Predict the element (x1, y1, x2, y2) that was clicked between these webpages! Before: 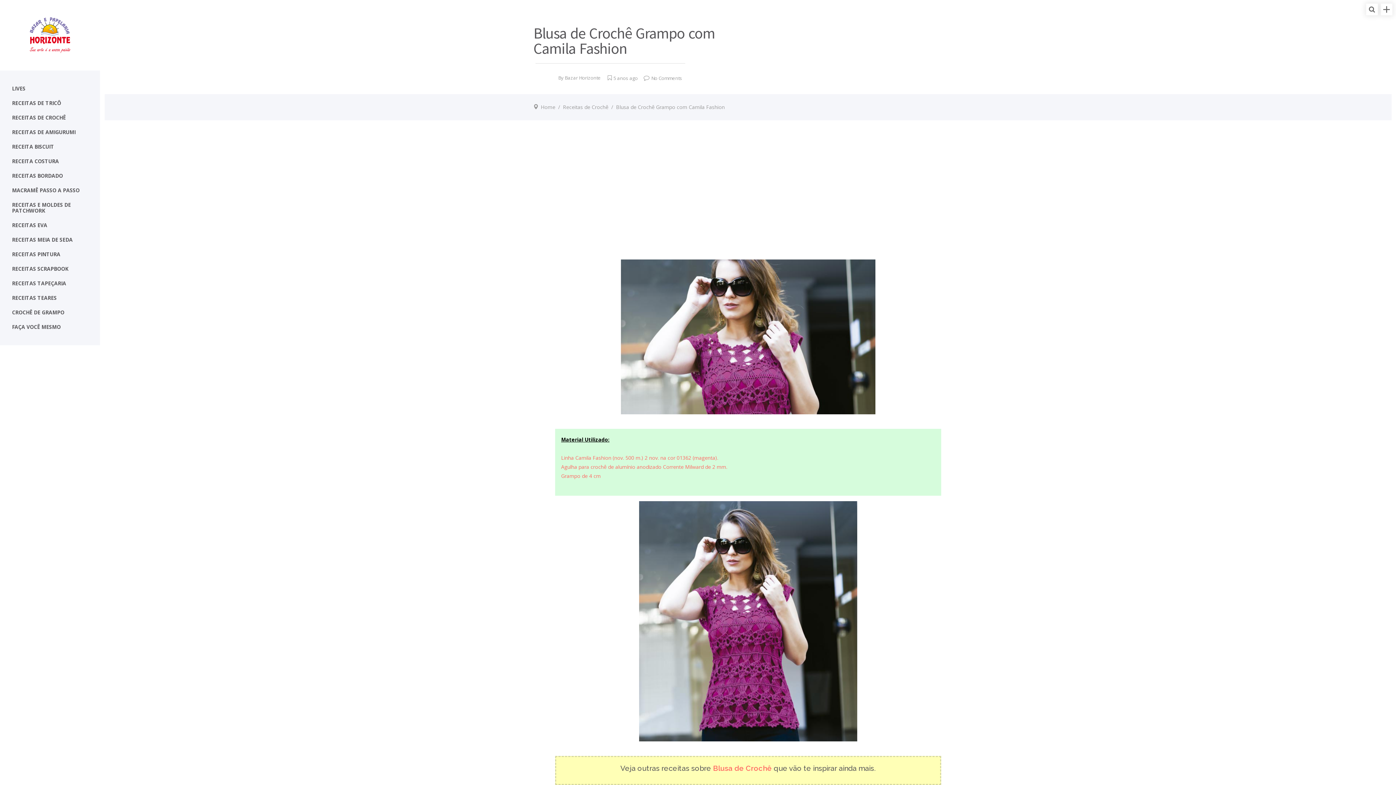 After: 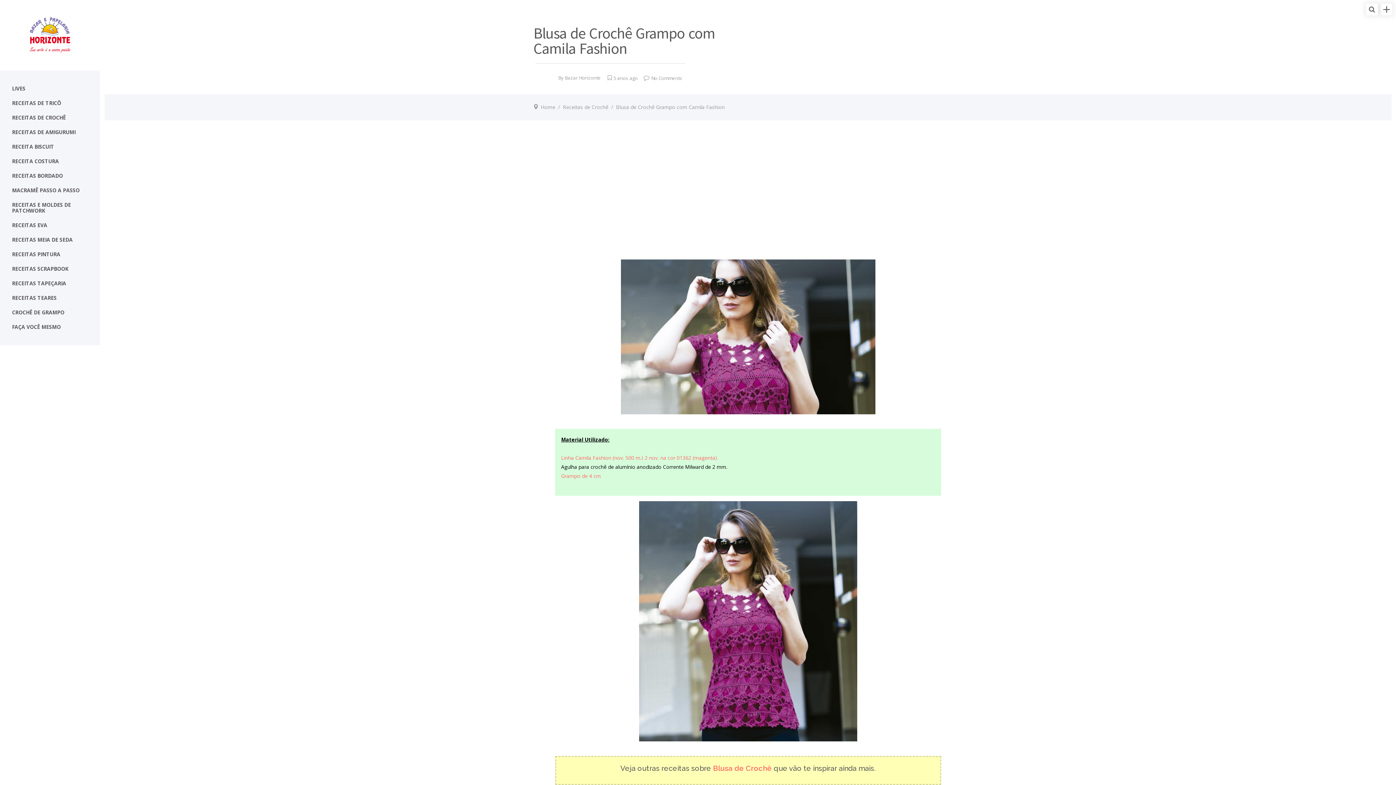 Action: label: Agulha para crochê de alumínio anodizado Corrente Milward de 2 mm. bbox: (561, 463, 727, 470)